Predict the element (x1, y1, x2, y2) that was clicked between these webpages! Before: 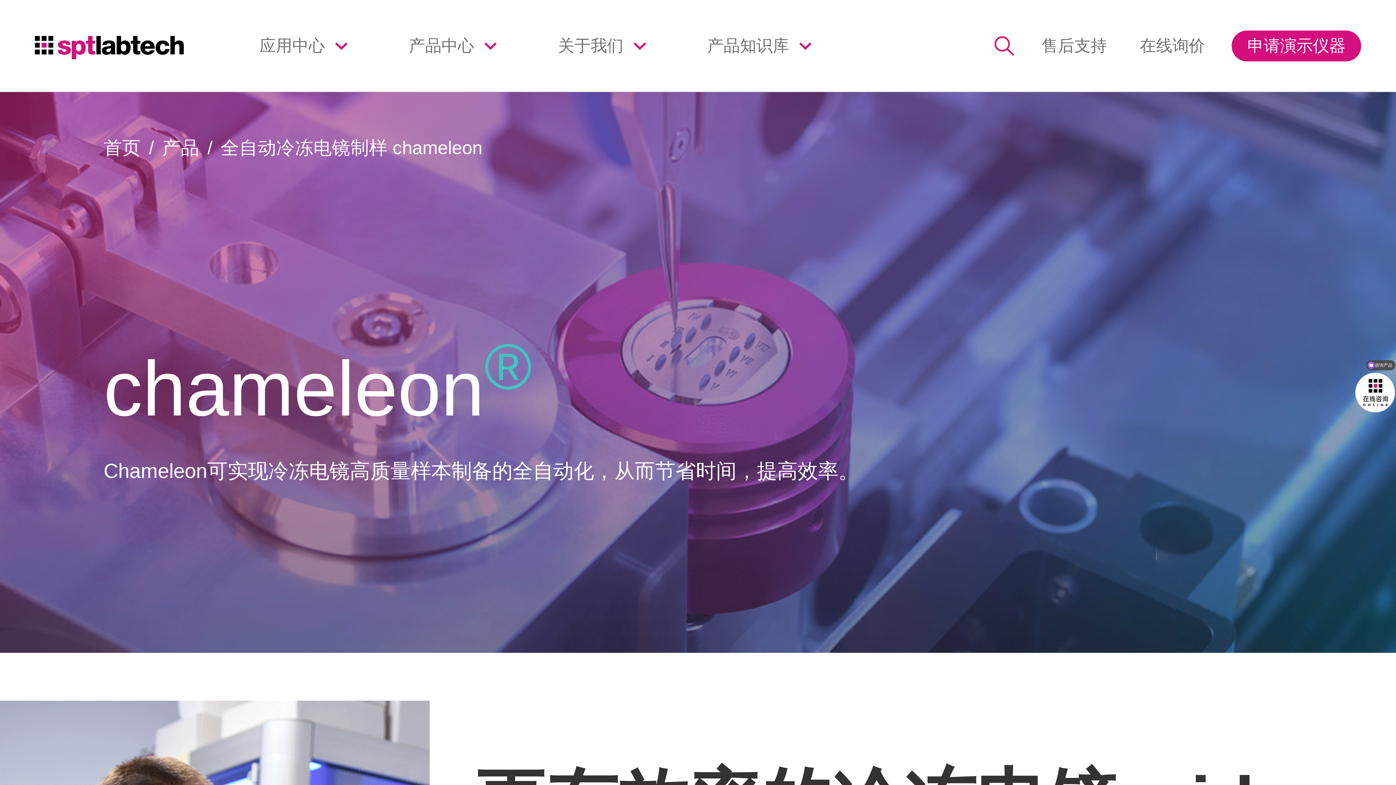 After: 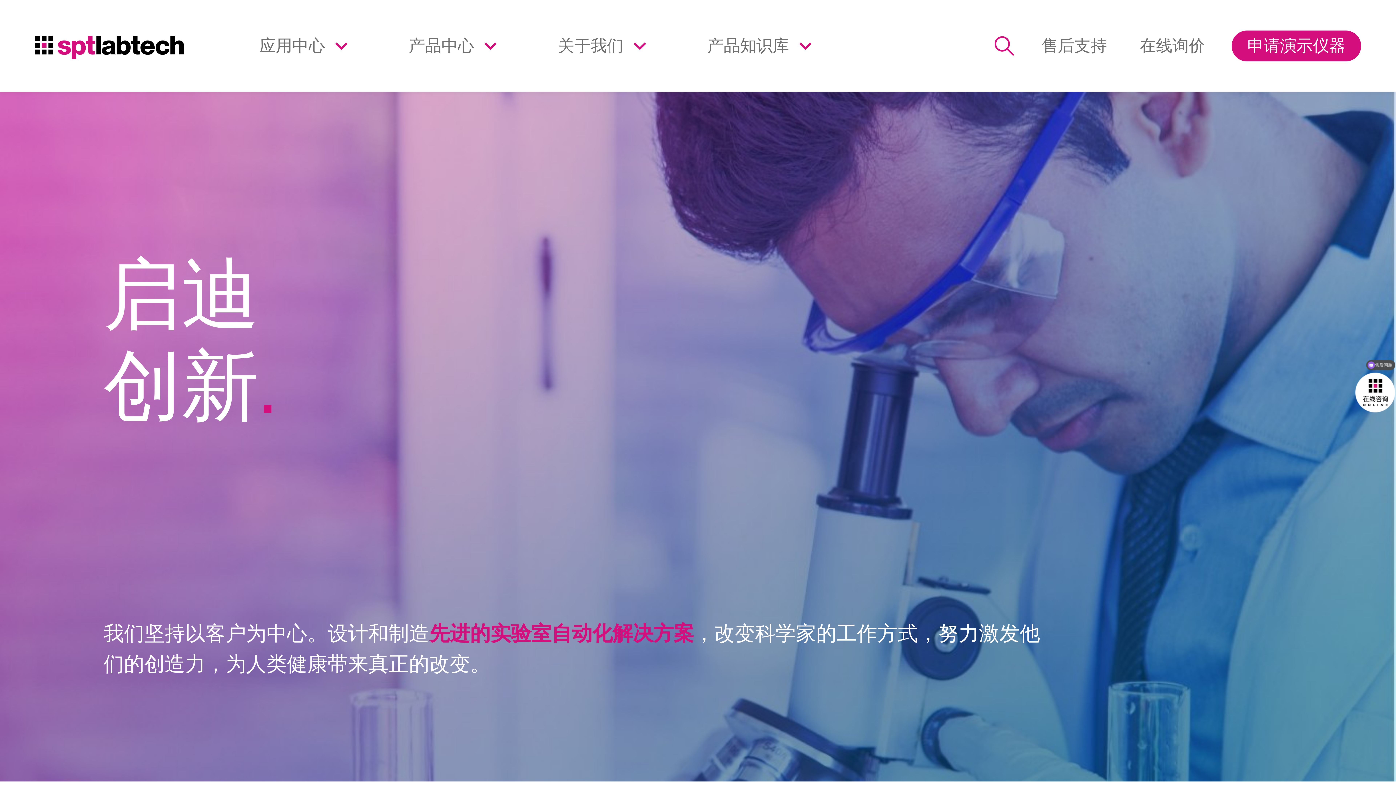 Action: bbox: (103, 132, 140, 163) label: 首页